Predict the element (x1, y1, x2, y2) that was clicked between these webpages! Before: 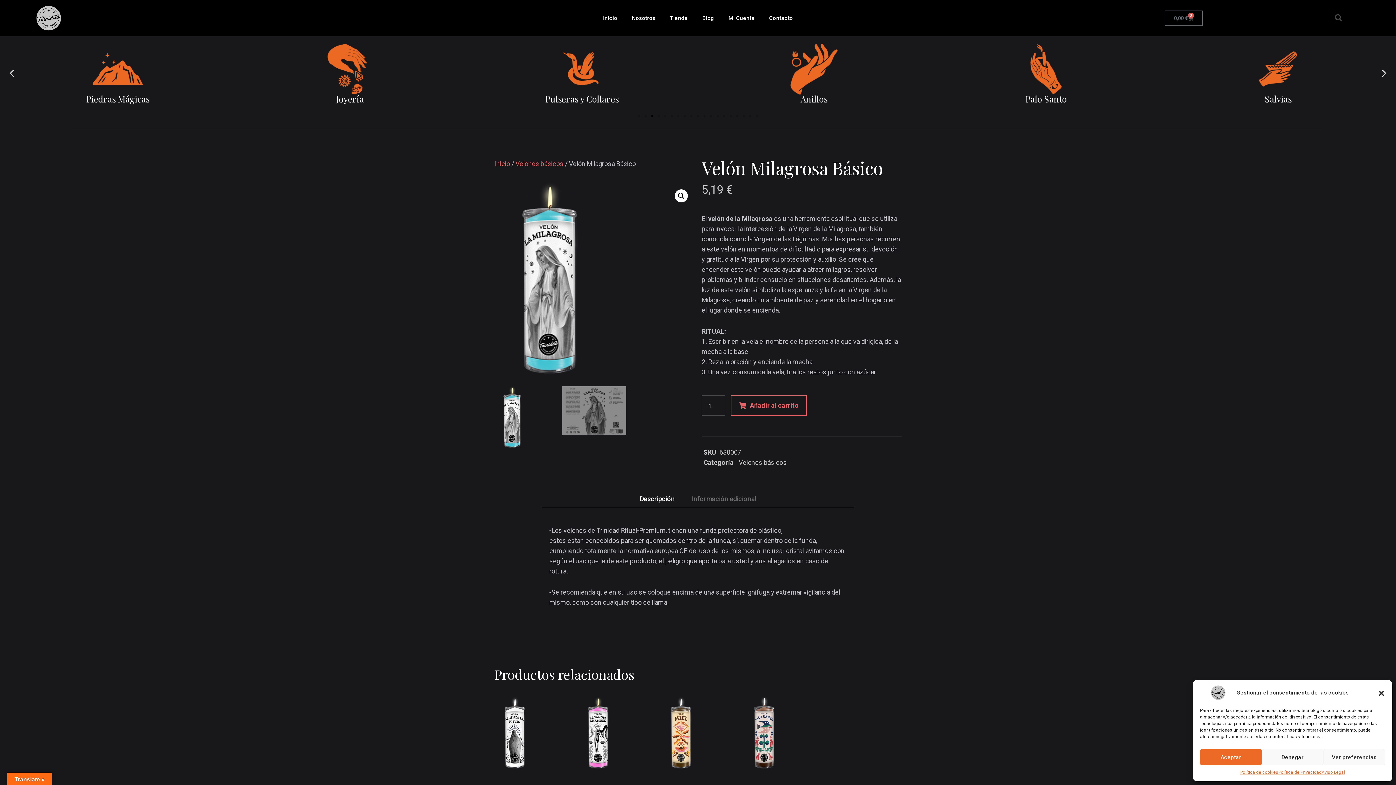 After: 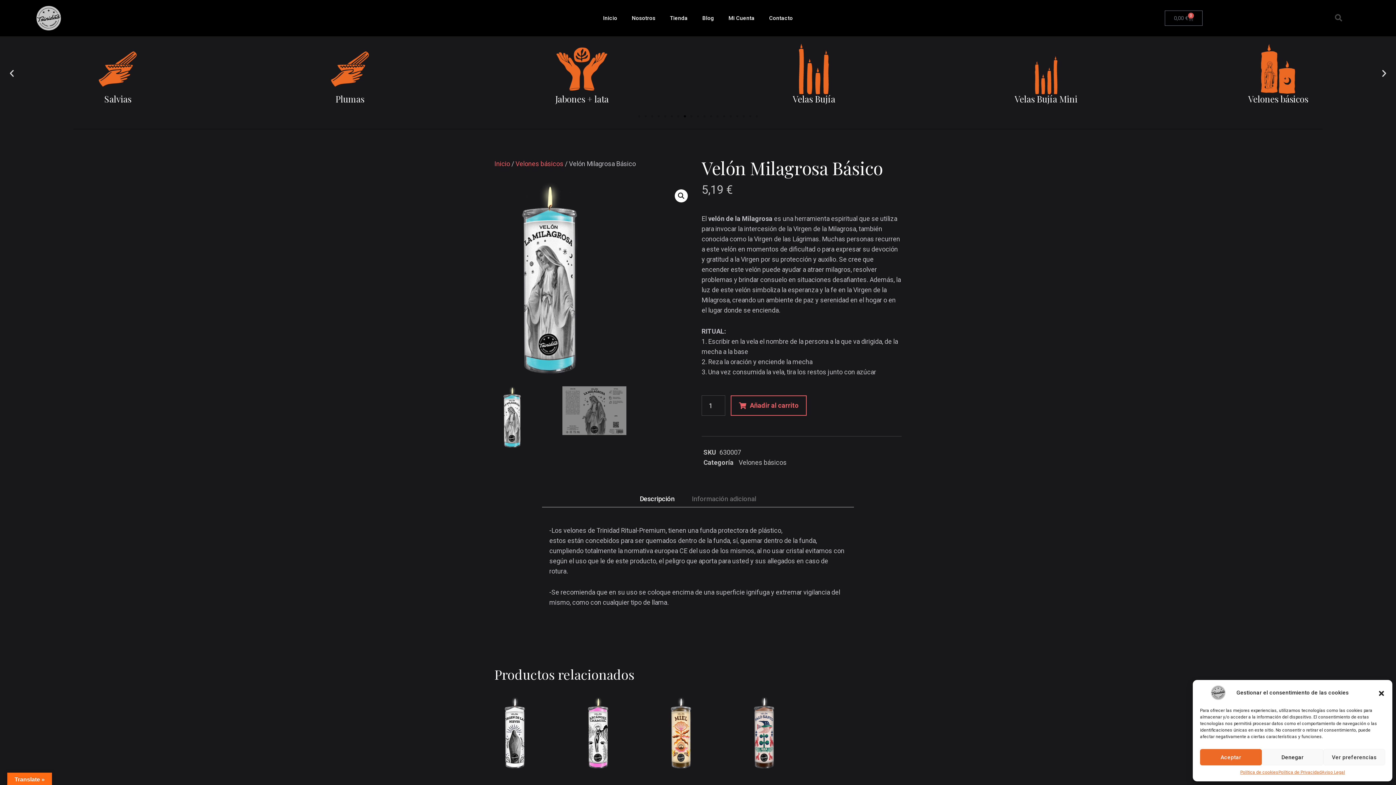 Action: bbox: (632, 490, 682, 507) label: Descripción